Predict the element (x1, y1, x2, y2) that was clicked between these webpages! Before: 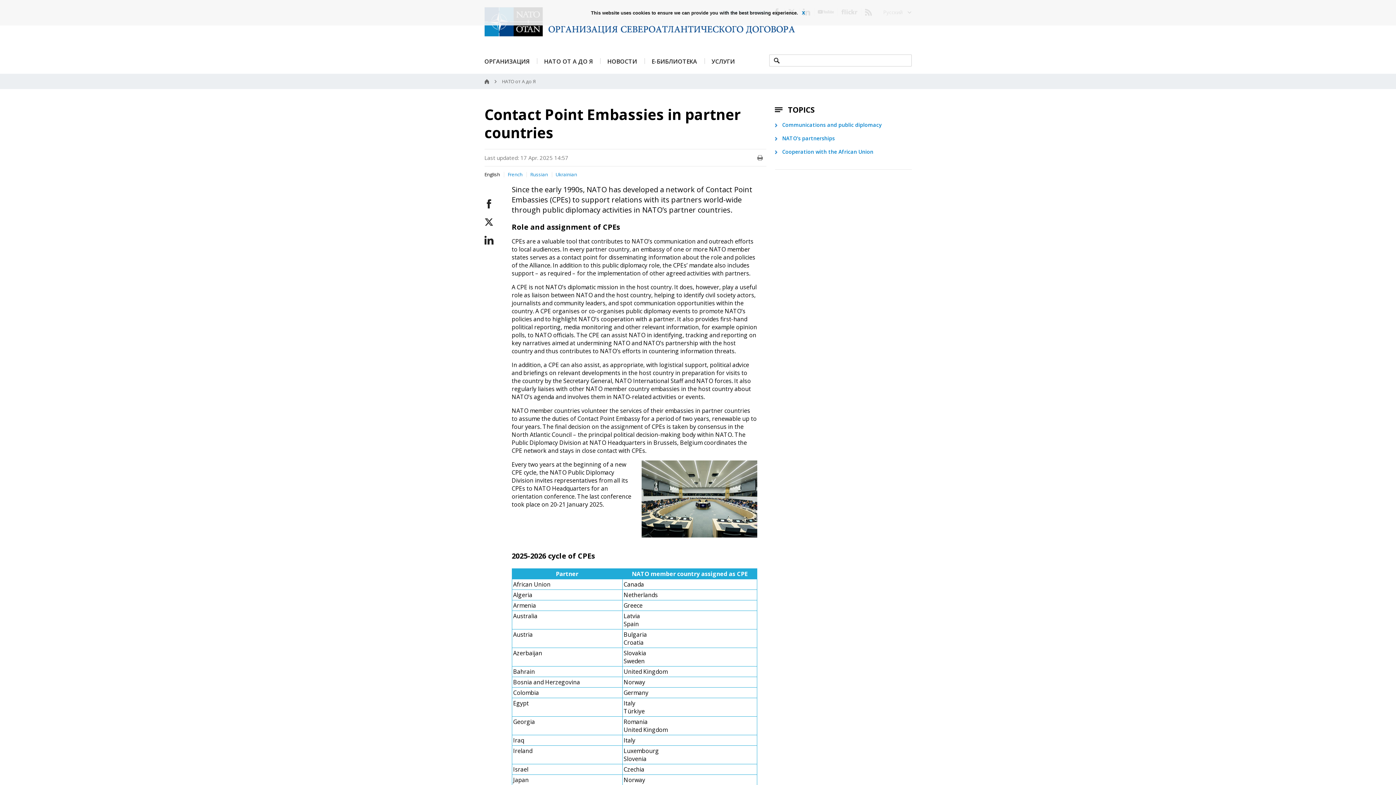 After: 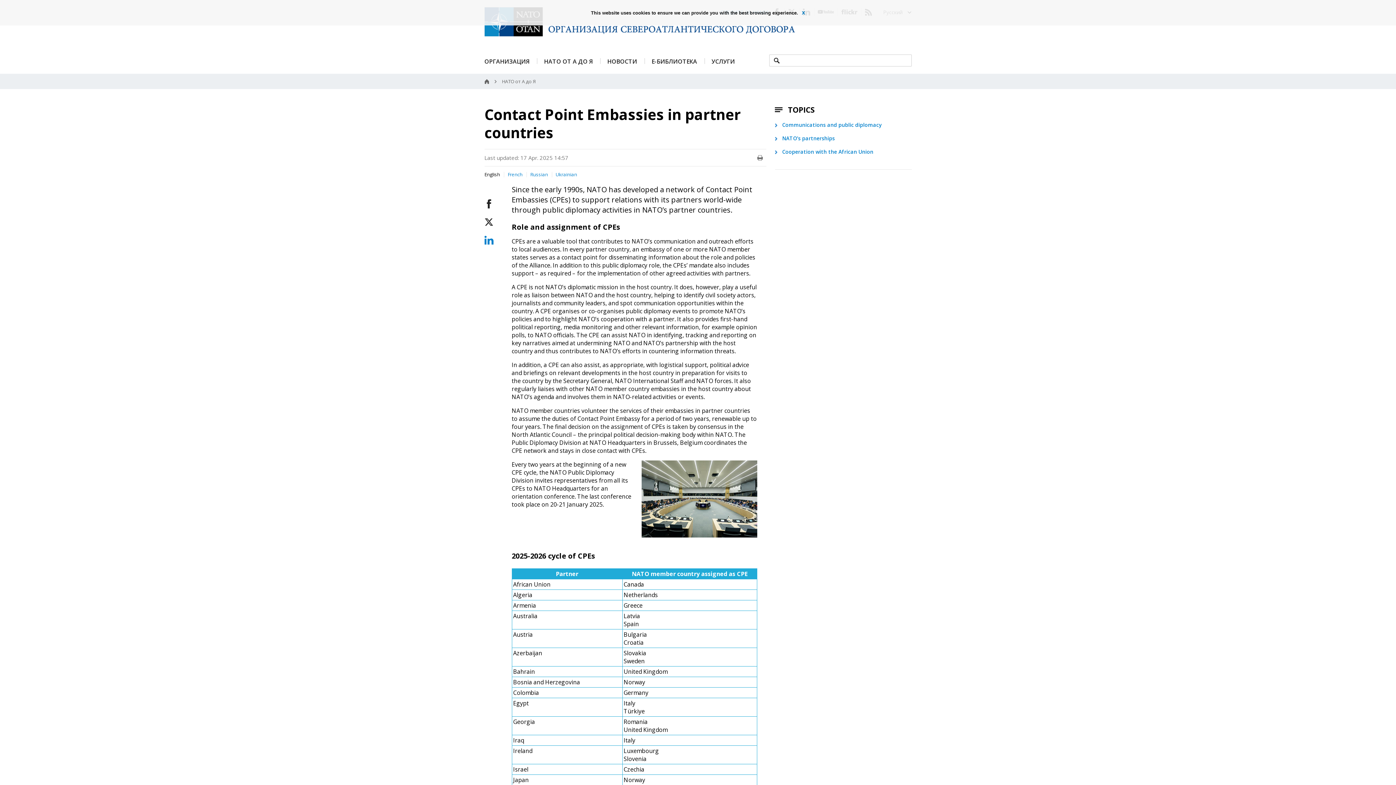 Action: bbox: (484, 236, 511, 245)